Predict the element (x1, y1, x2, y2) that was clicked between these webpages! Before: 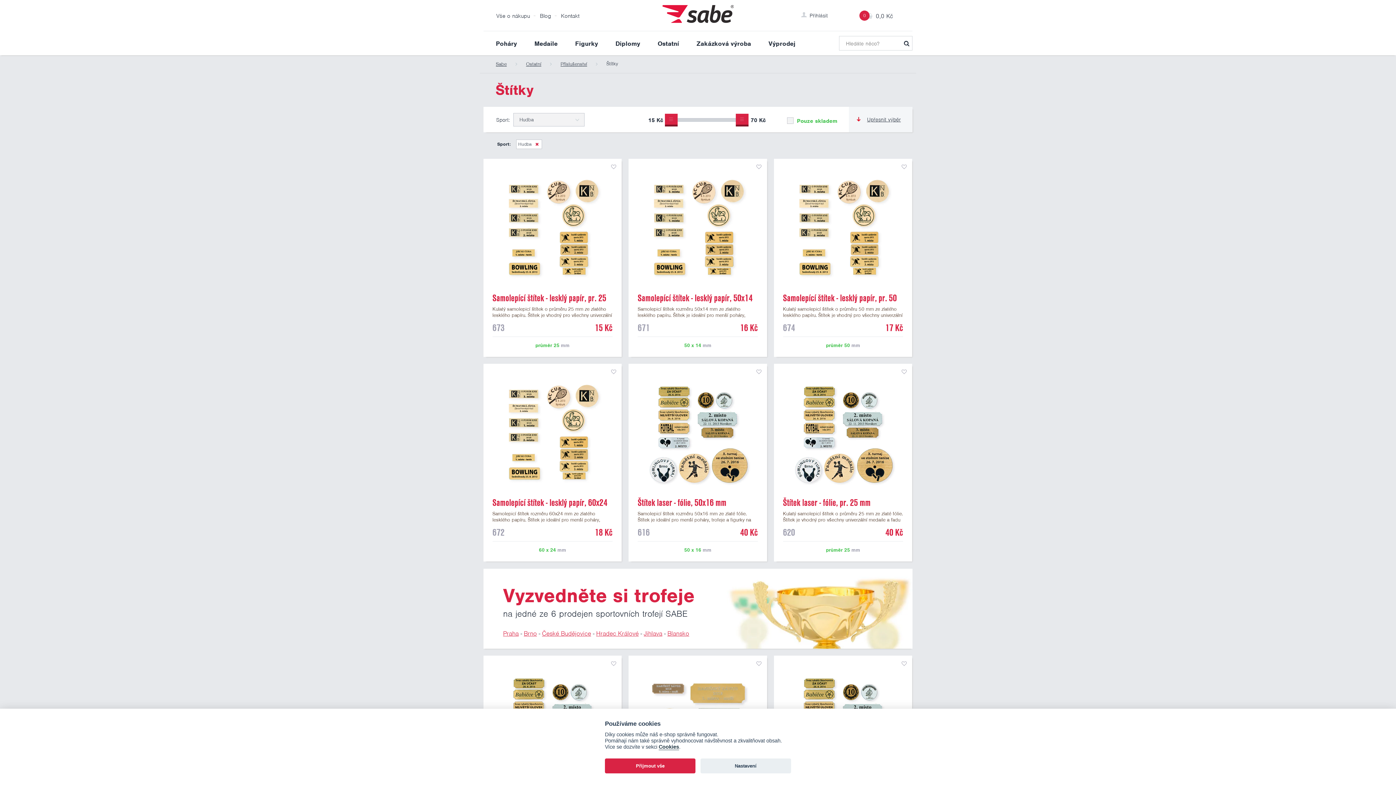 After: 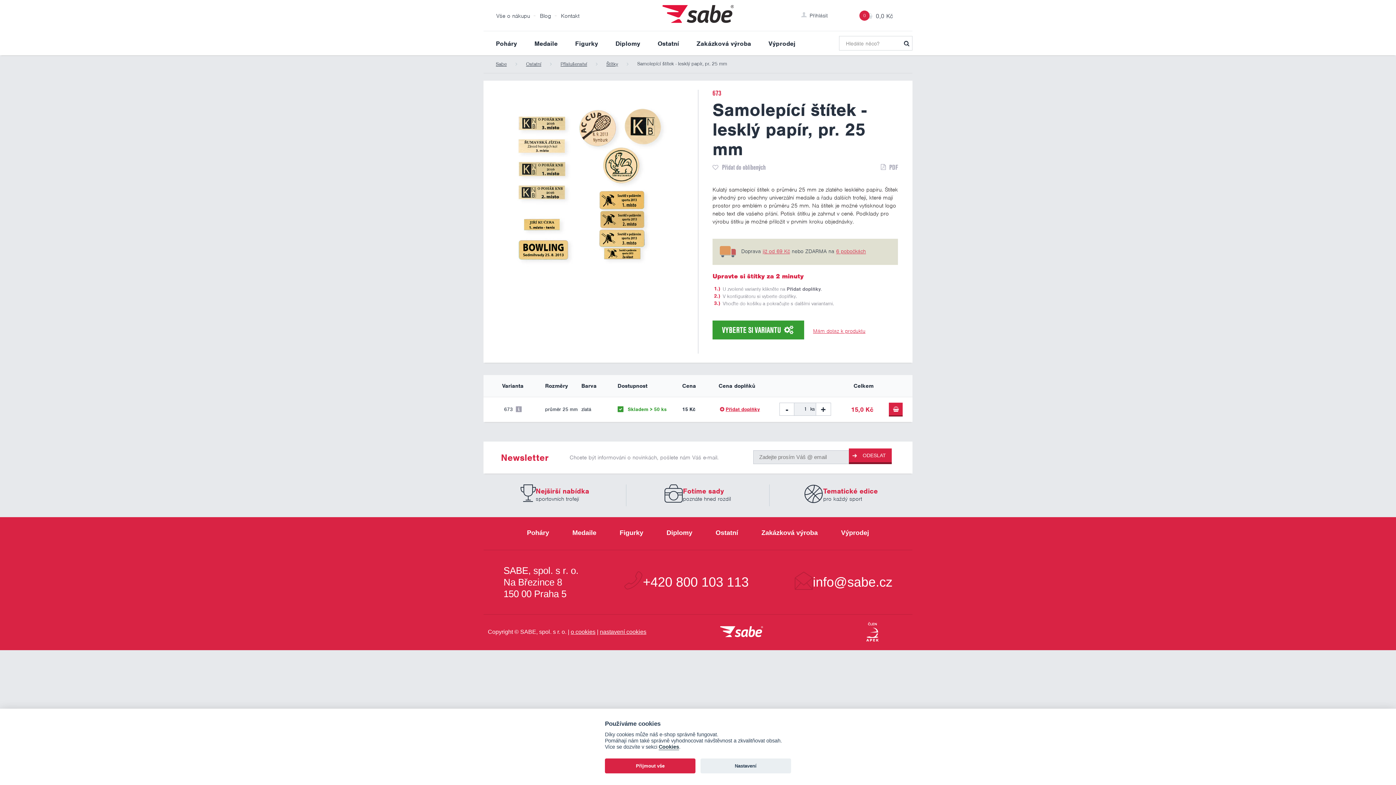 Action: bbox: (492, 168, 612, 288)